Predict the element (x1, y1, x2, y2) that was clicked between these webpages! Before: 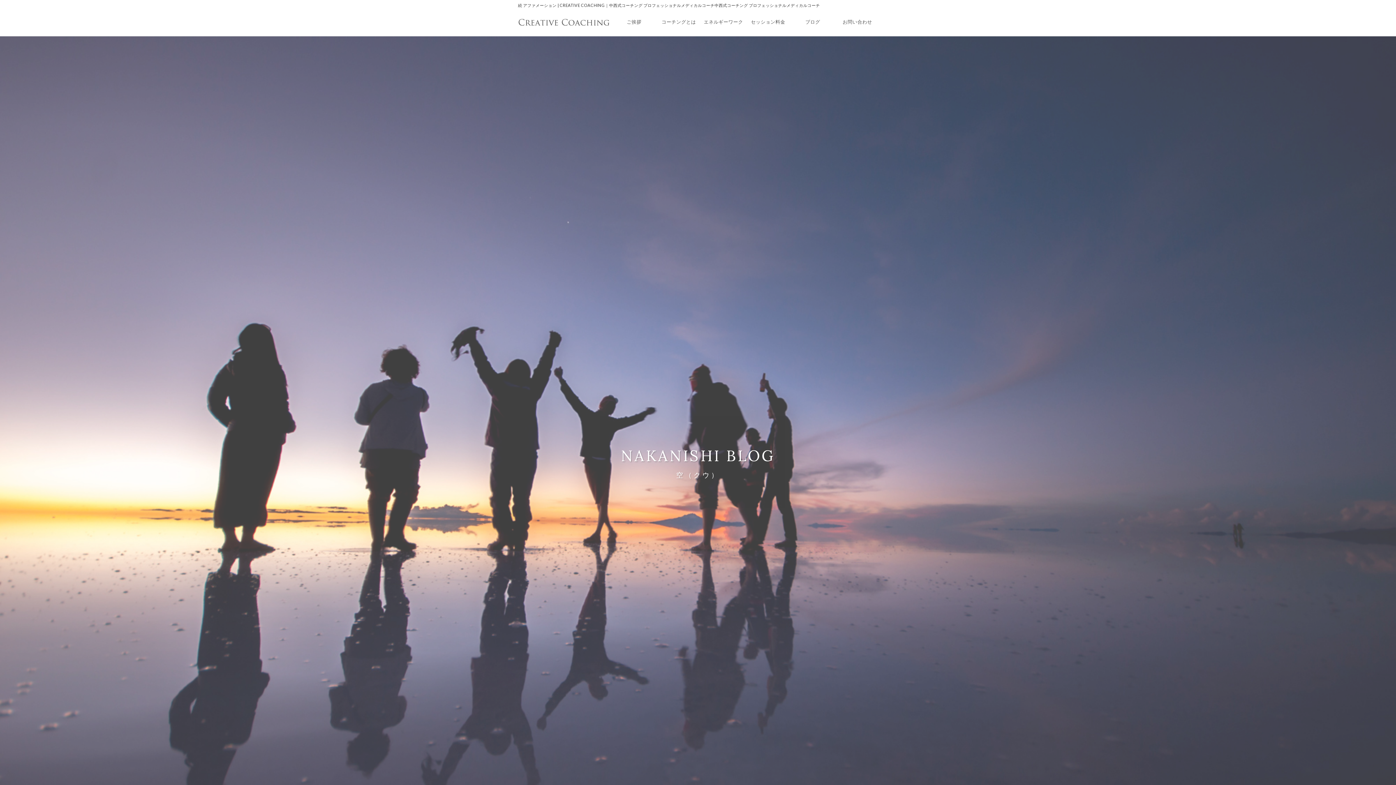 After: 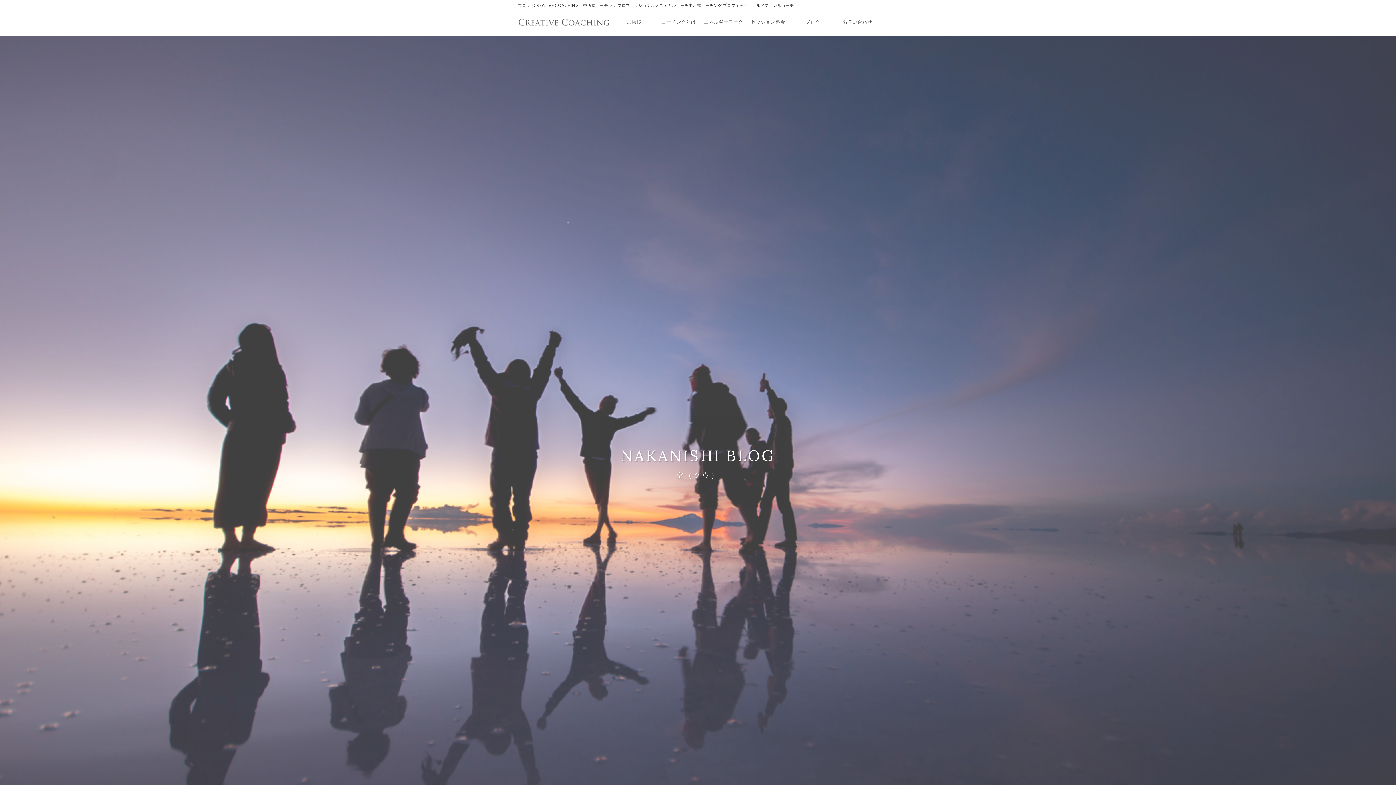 Action: label: ブログ bbox: (790, 14, 835, 29)